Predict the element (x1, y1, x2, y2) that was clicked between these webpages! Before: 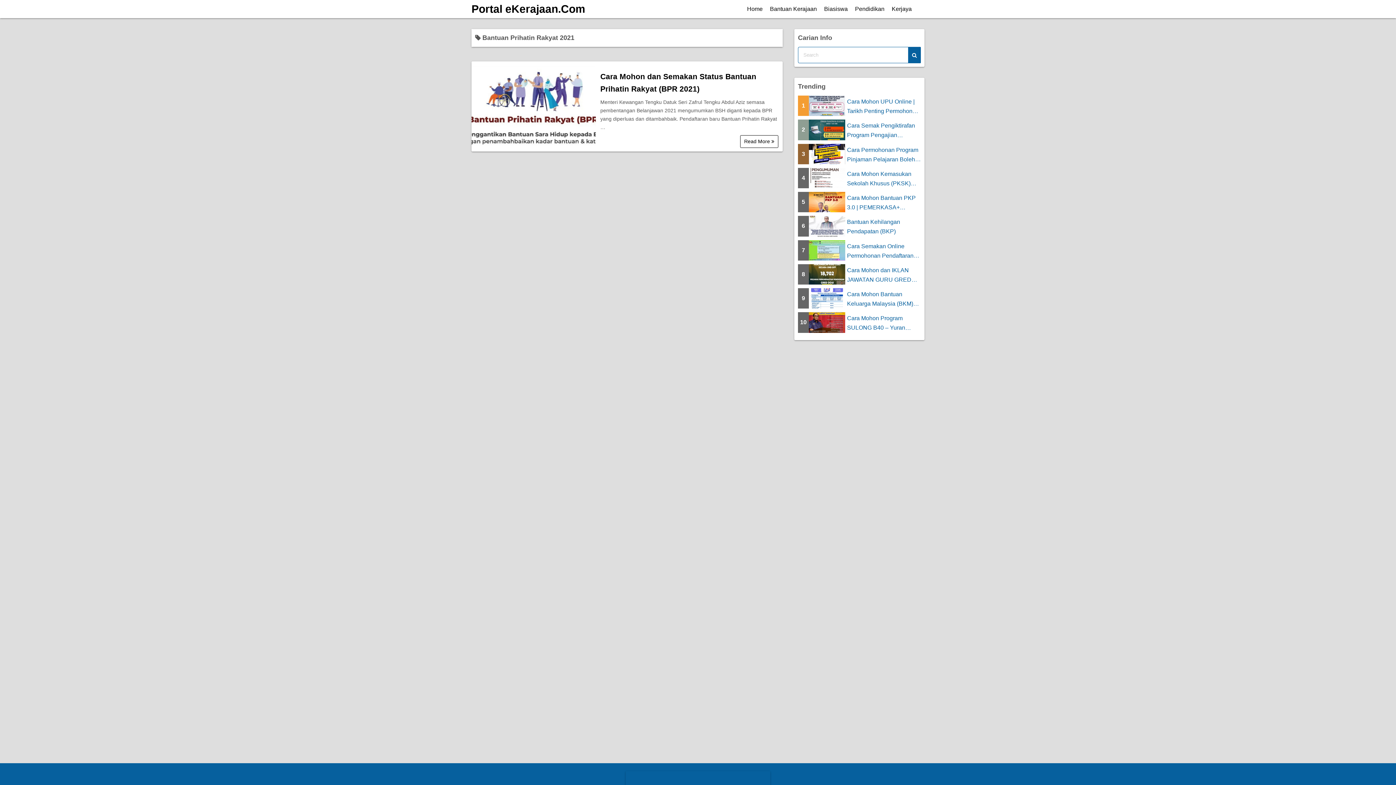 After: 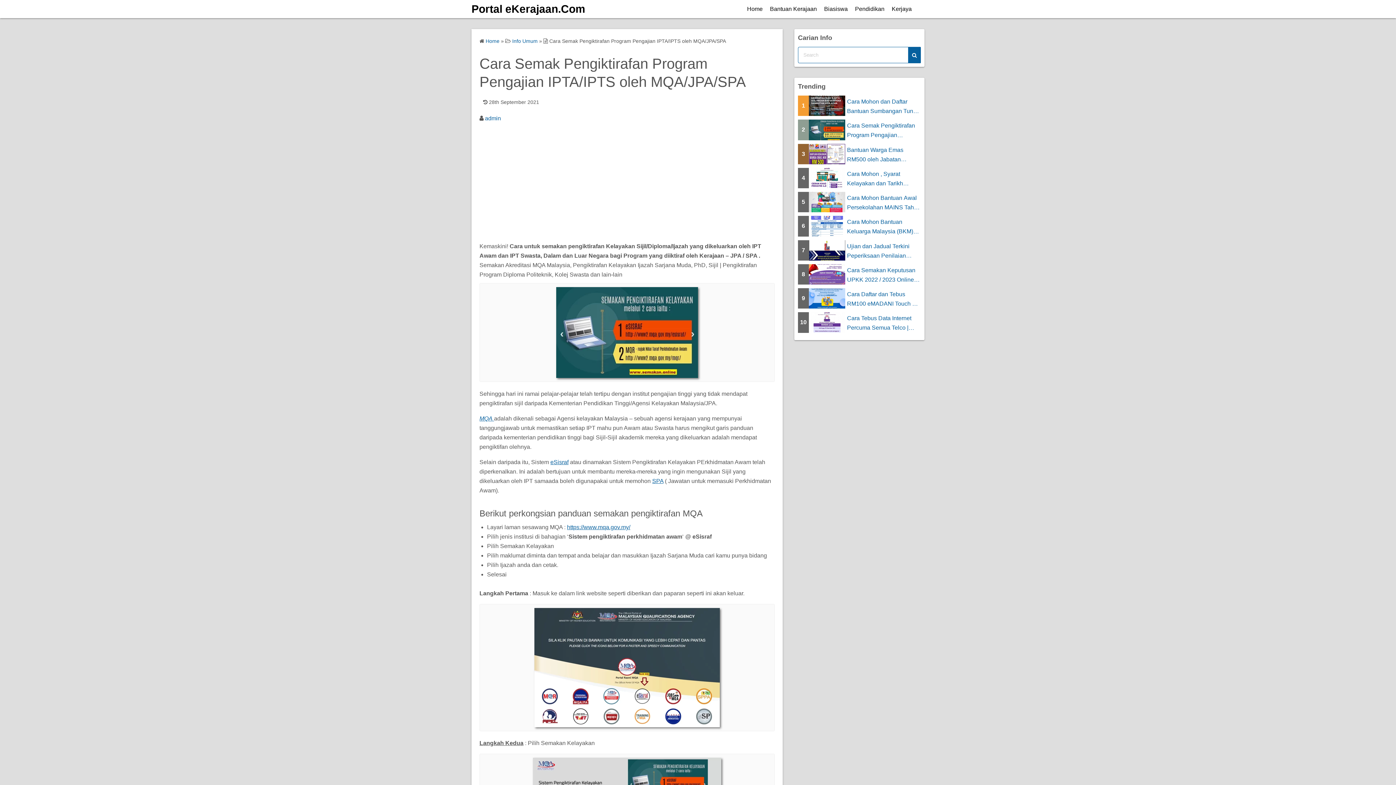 Action: bbox: (798, 119, 921, 140) label: 2
Cara Semak Pengiktirafan Program Pengajian IPTA/IPTS oleh MQA...